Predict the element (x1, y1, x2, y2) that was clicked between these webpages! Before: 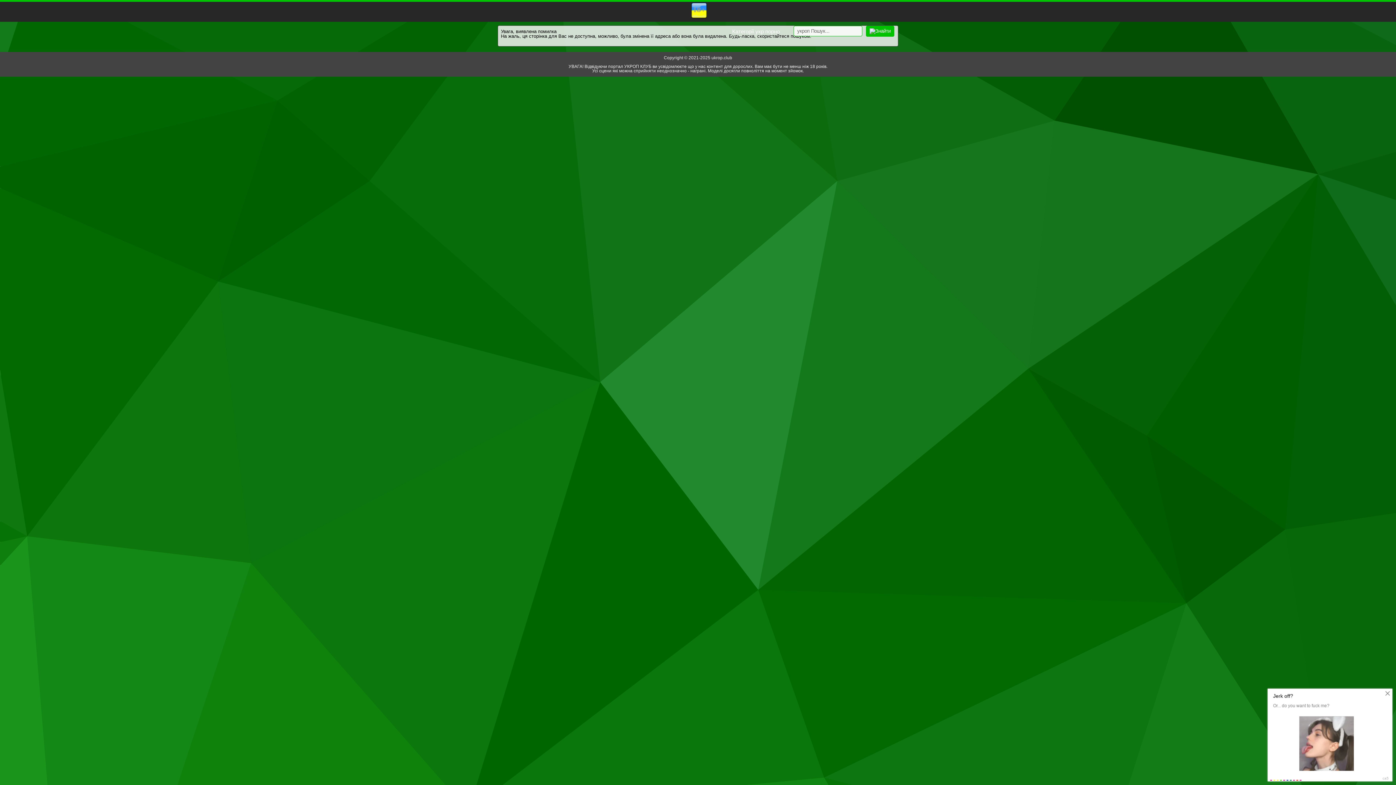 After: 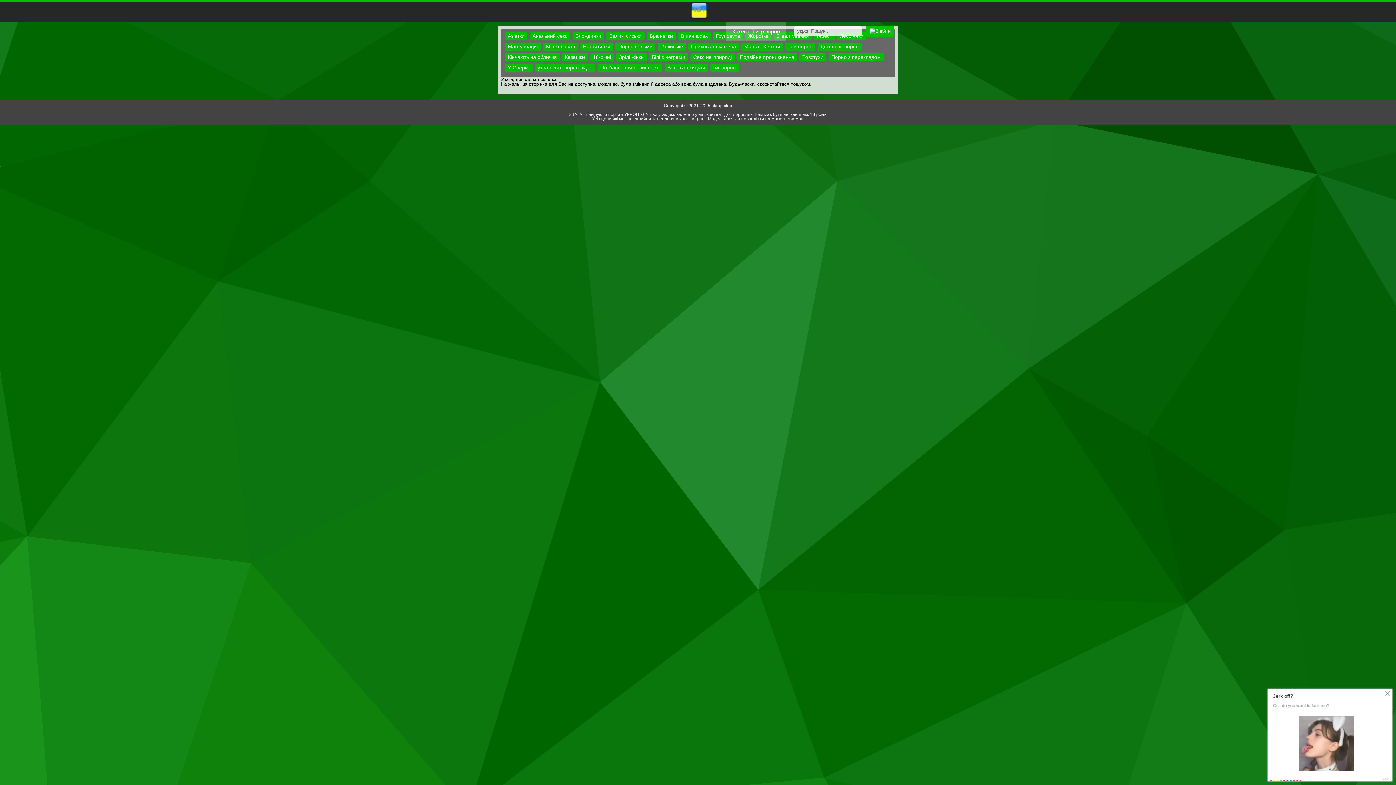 Action: bbox: (725, 22, 786, 40) label: Категорії укр порно